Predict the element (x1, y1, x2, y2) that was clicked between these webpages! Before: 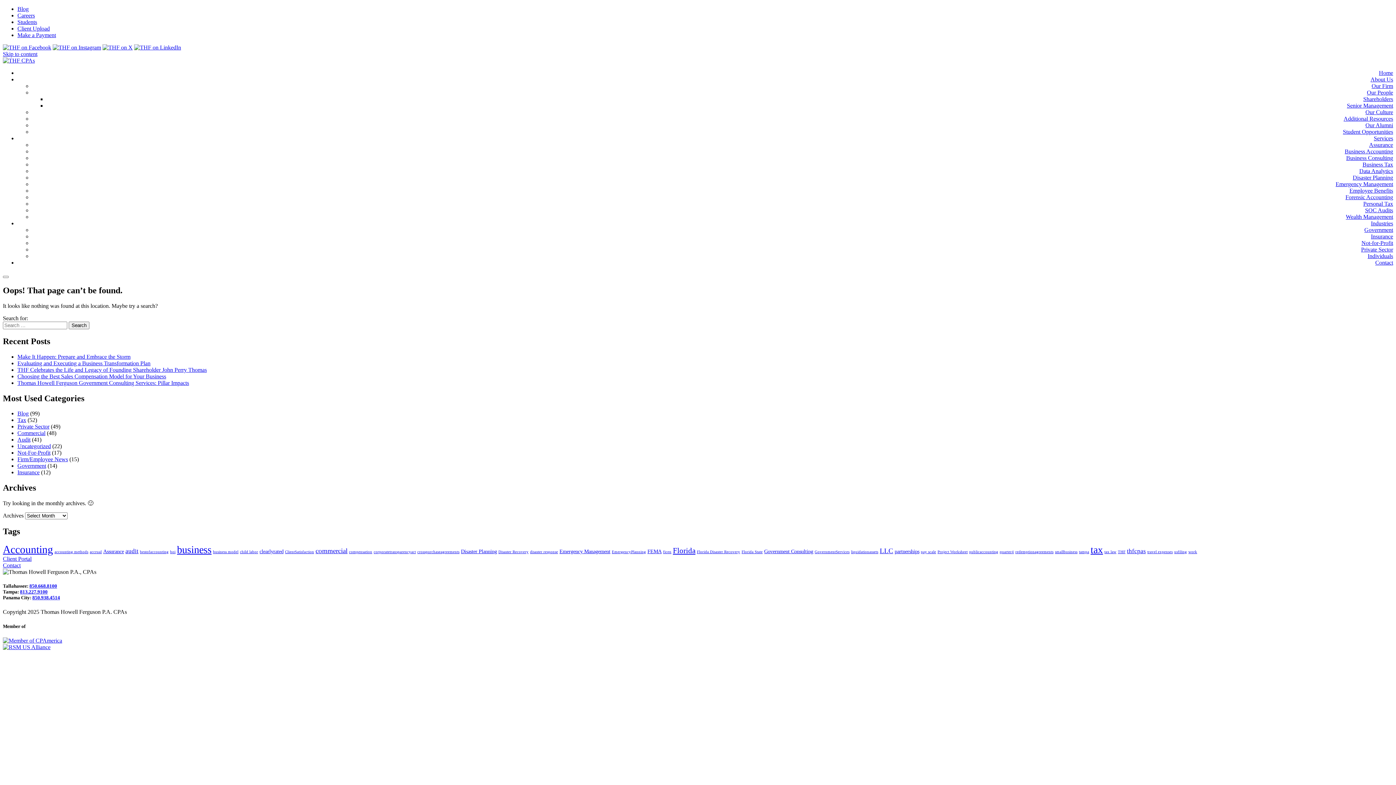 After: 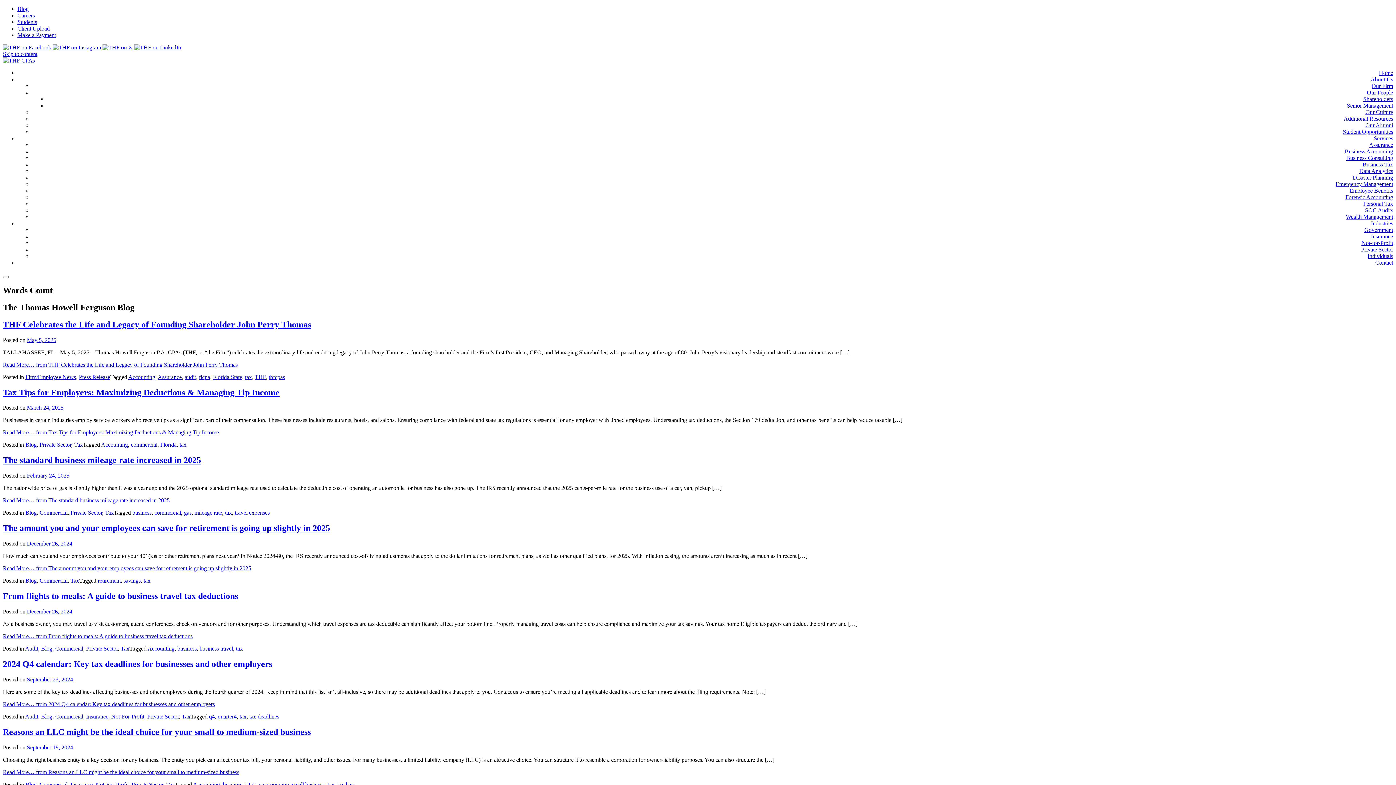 Action: label: tax (11 items) bbox: (1090, 544, 1103, 555)